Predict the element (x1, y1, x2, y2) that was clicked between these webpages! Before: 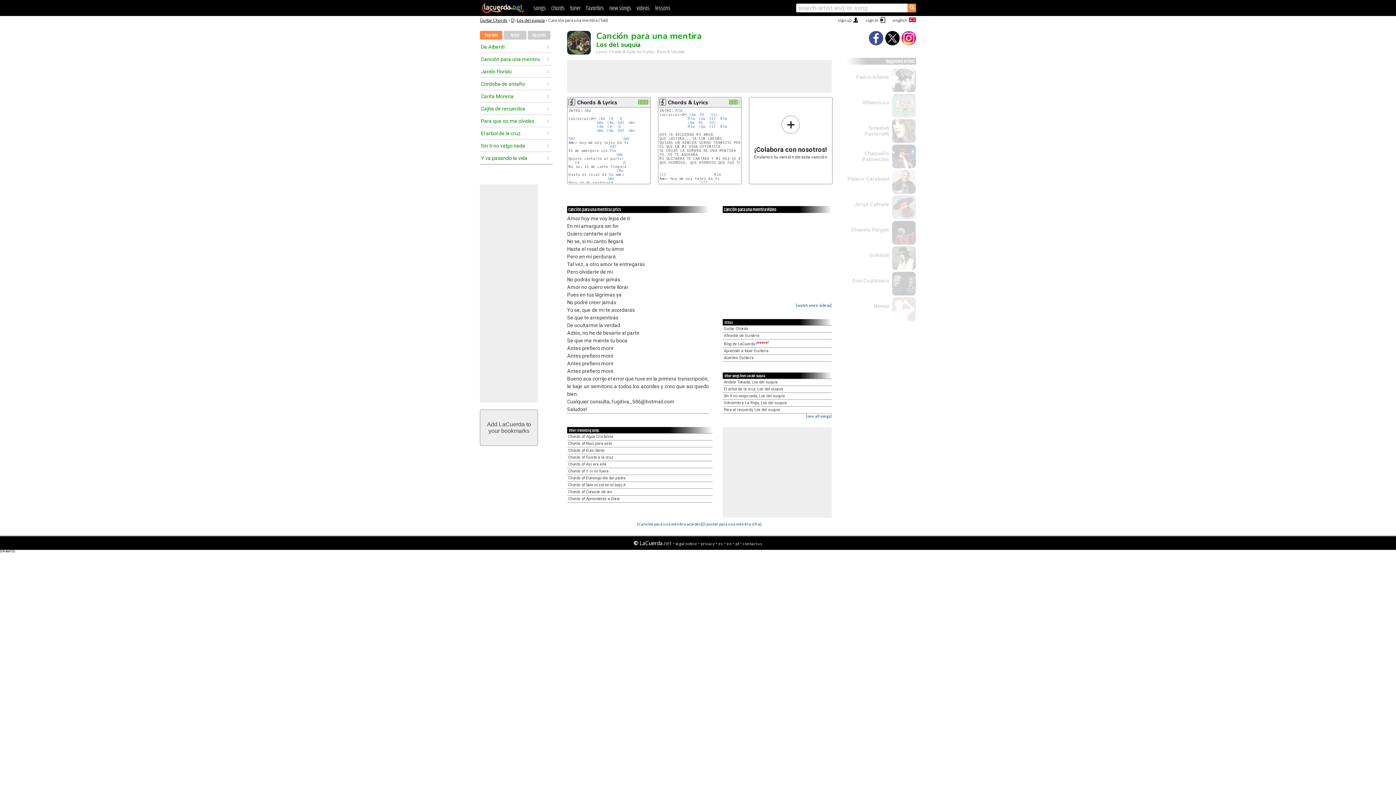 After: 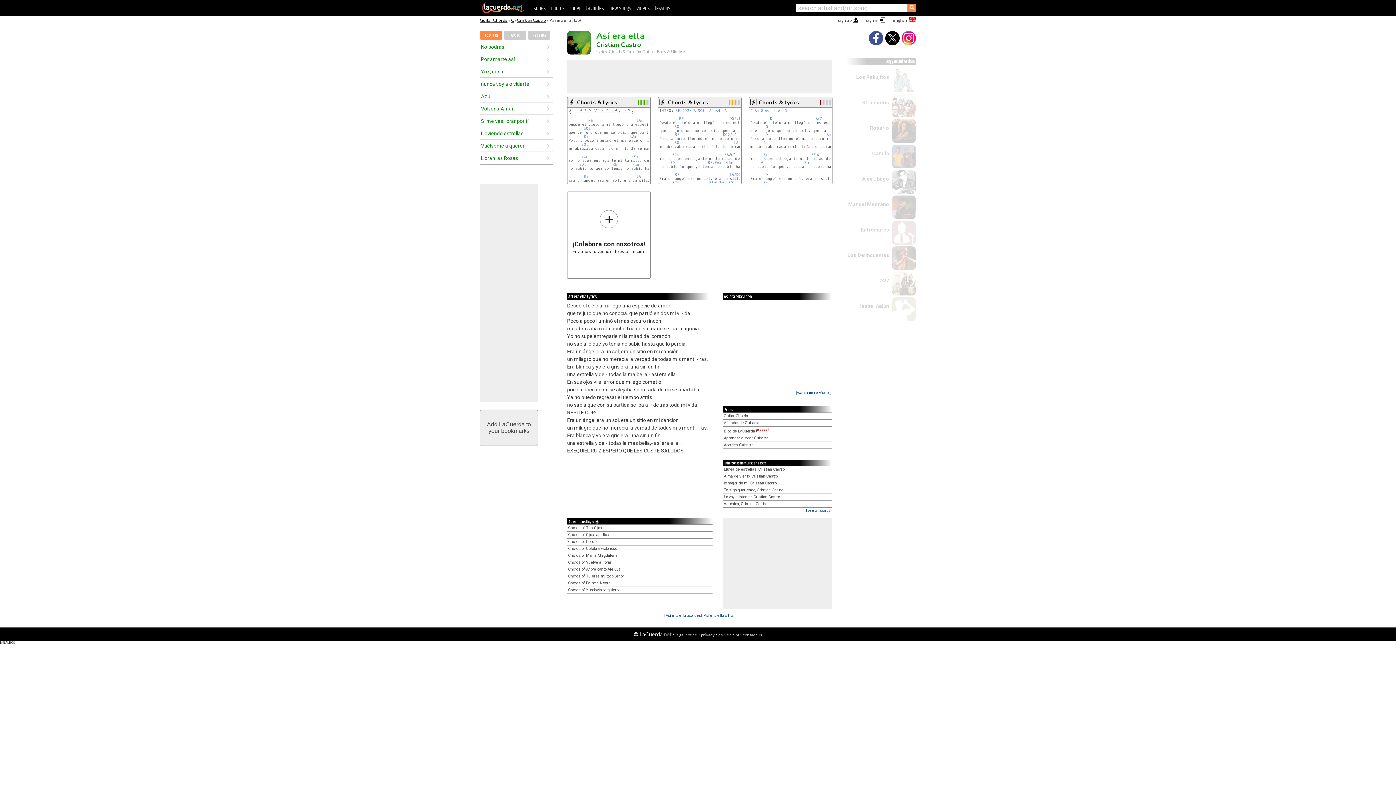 Action: label: Chords of Así era ella bbox: (568, 462, 606, 466)